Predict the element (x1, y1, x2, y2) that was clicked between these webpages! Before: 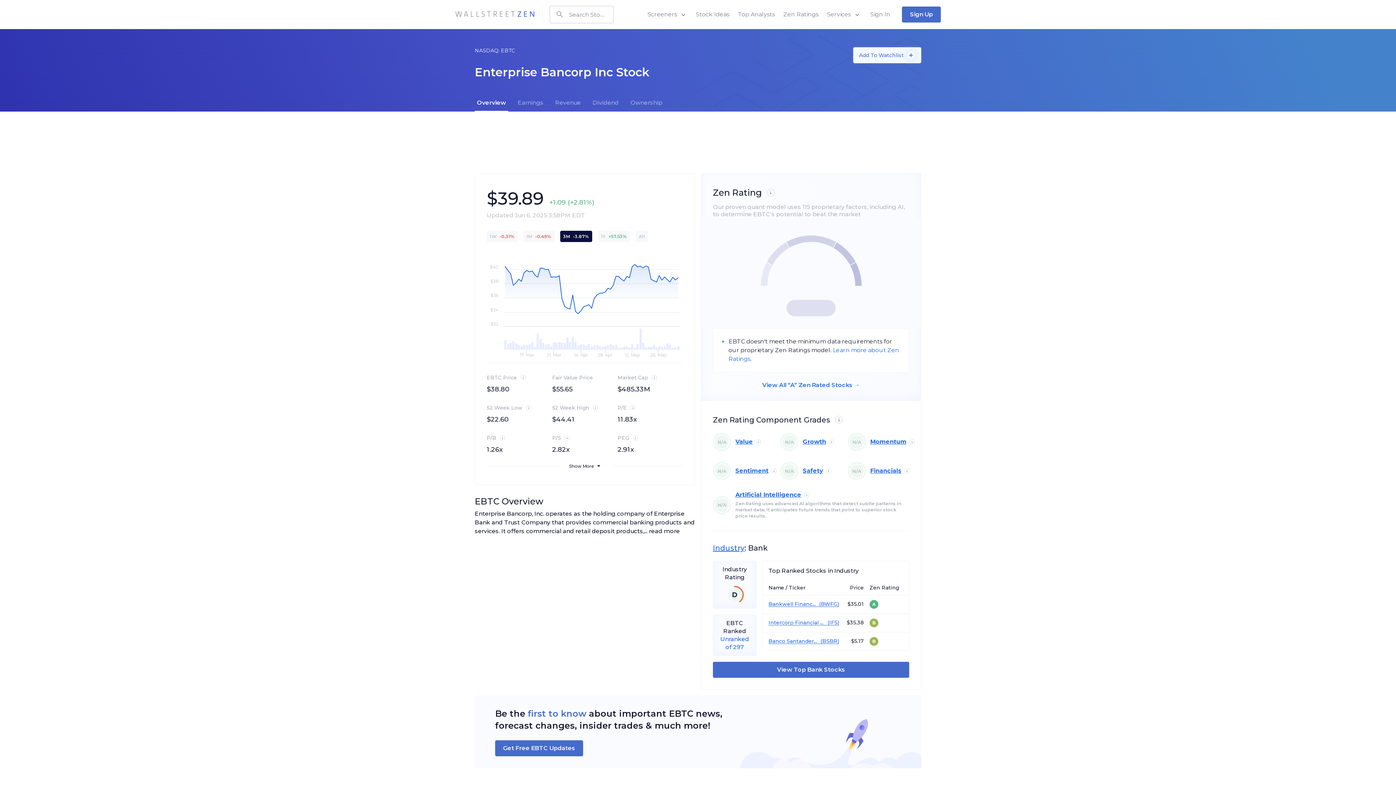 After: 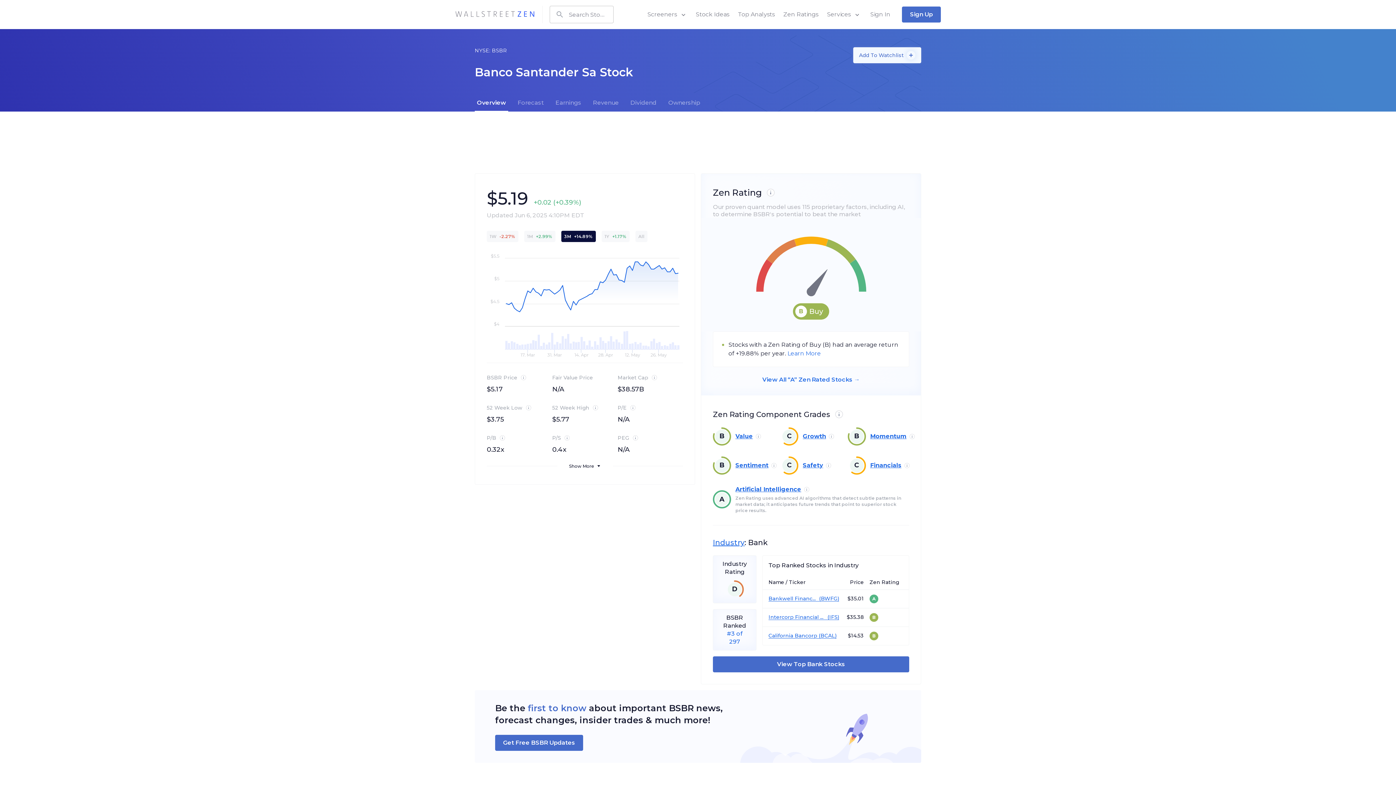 Action: label: Banco Santander Sa bbox: (768, 638, 819, 644)